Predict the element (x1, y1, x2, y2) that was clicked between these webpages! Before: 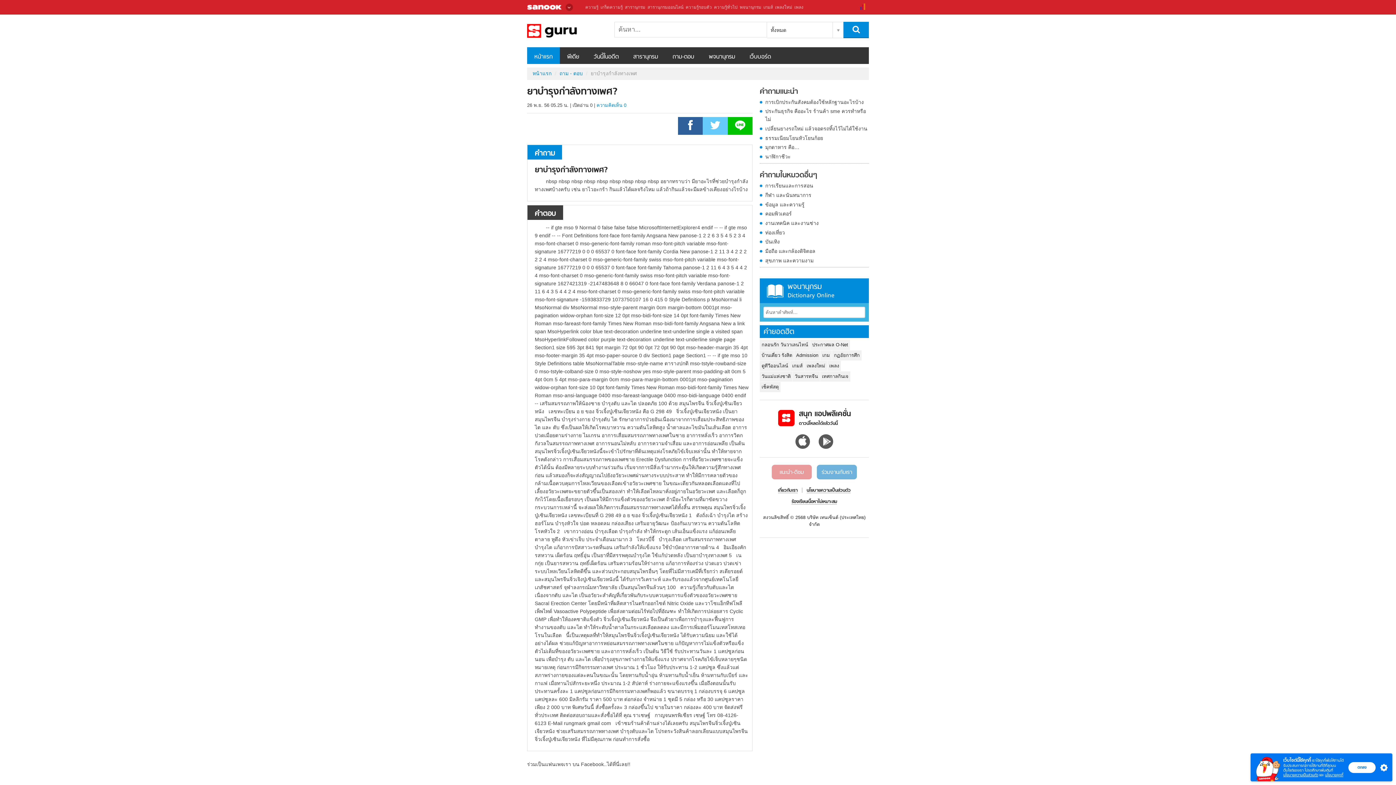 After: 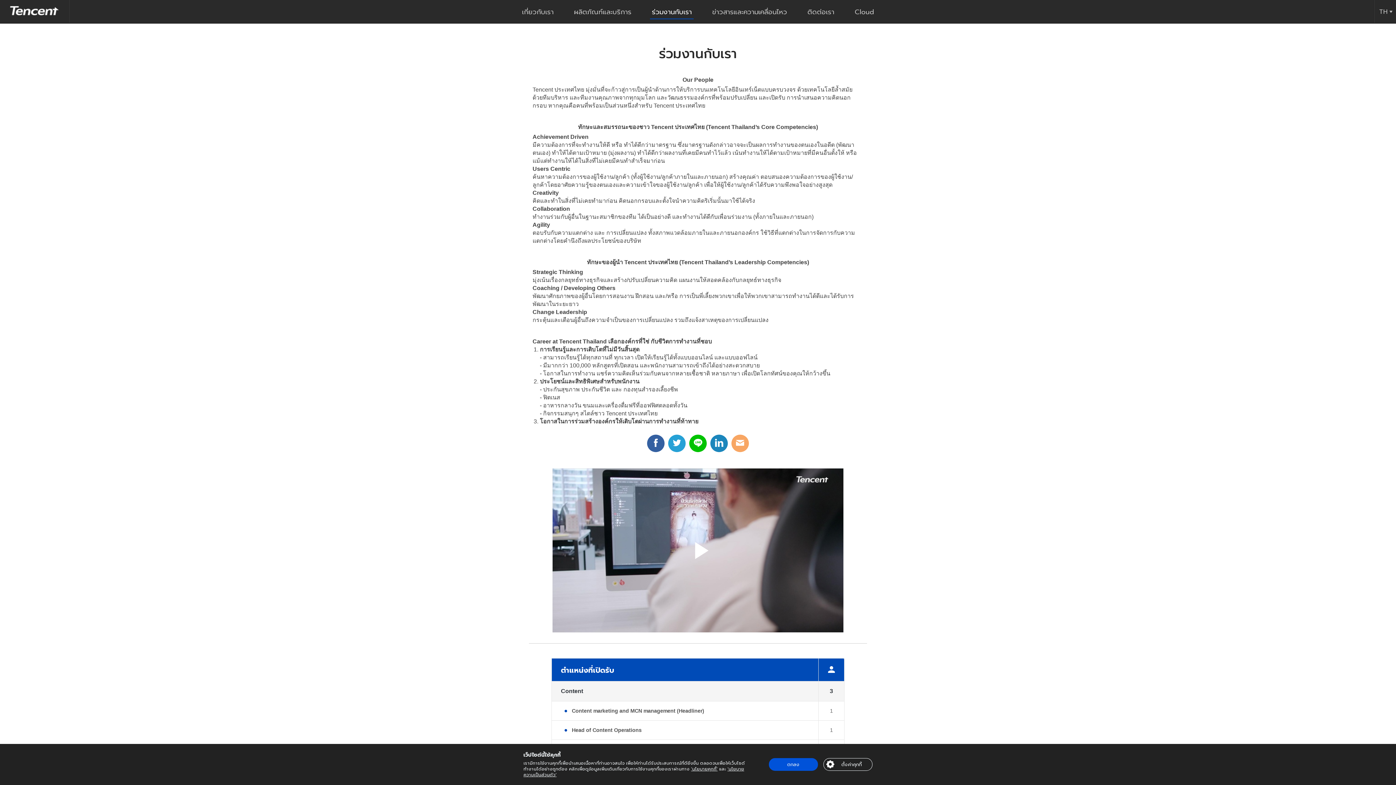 Action: bbox: (817, 465, 857, 479) label: ร่วมงานกับเรา